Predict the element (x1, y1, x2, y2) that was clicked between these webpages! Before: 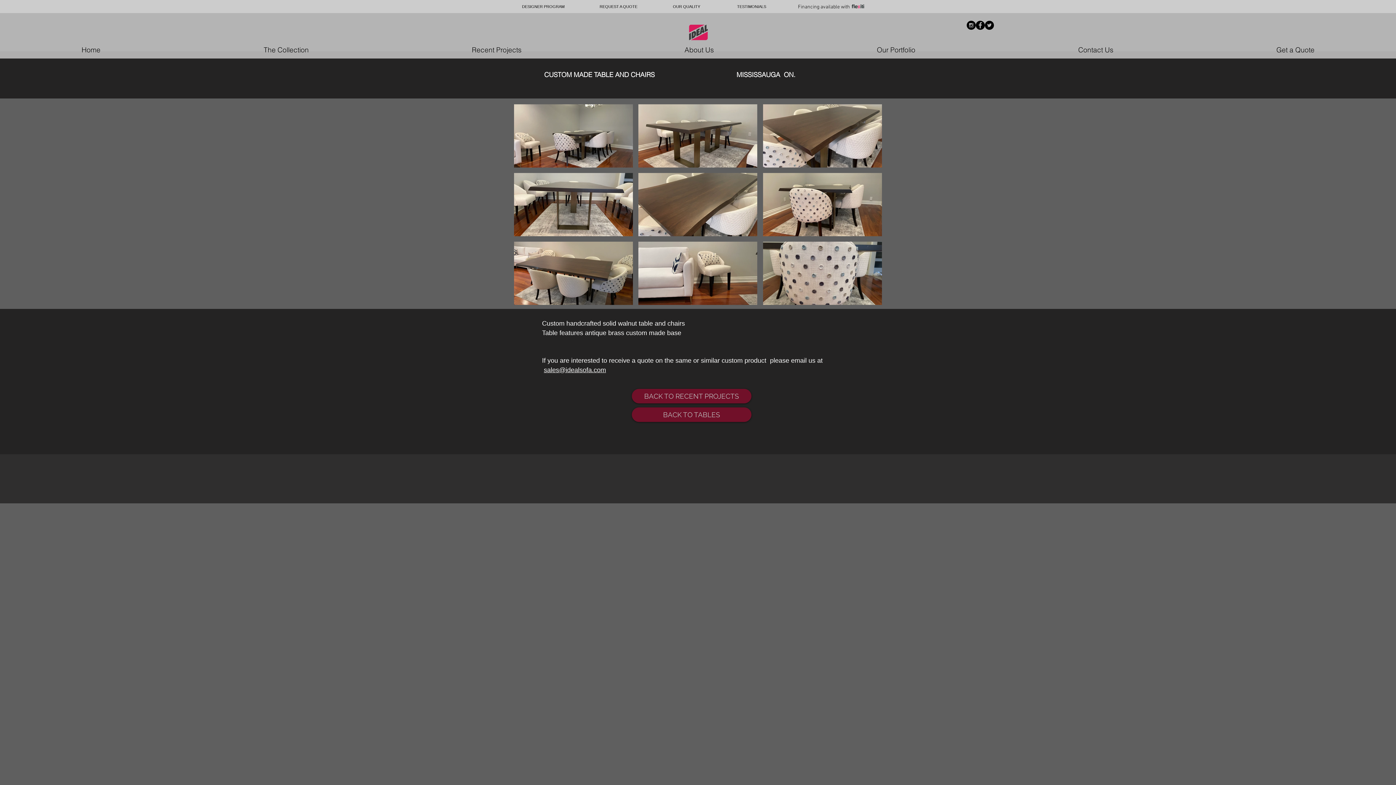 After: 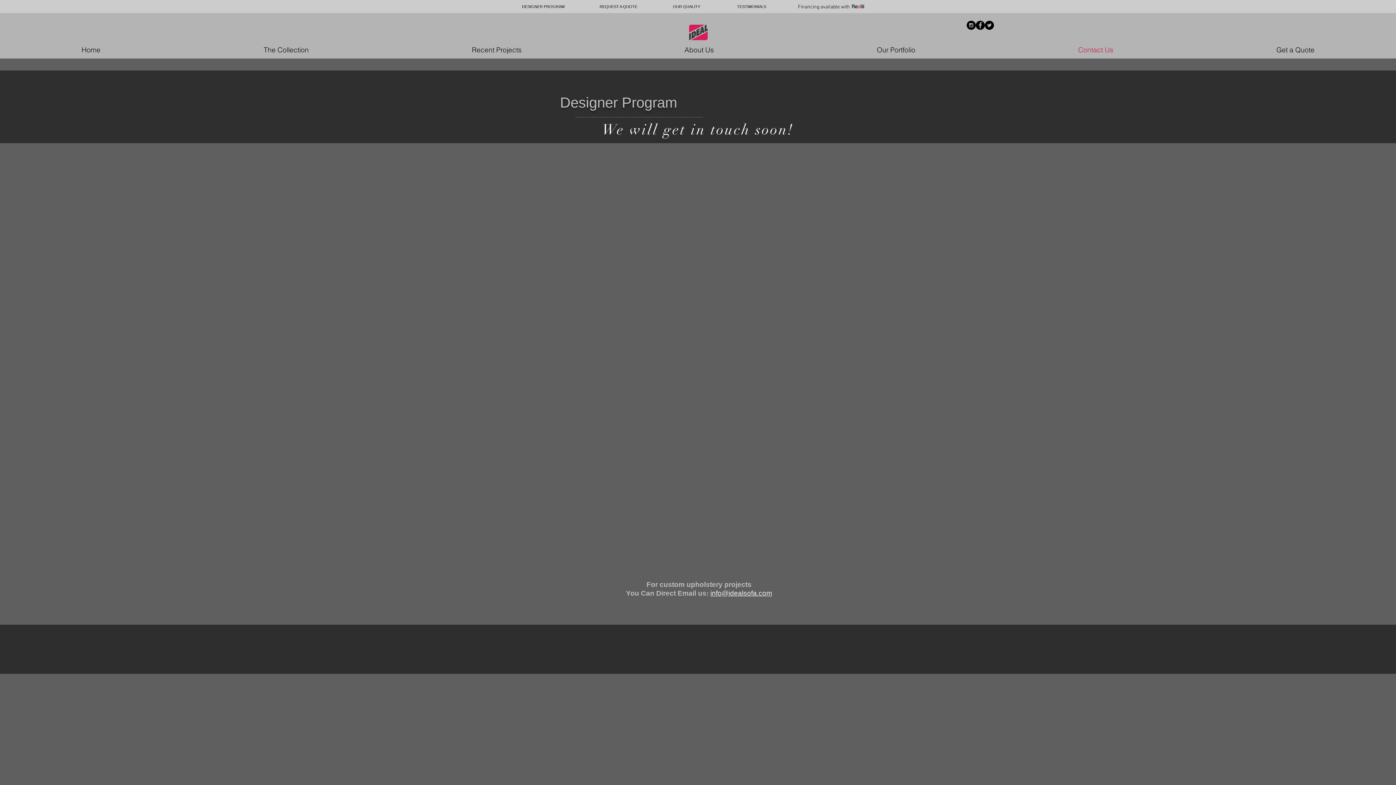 Action: bbox: (518, 4, 568, 9) label: DESIGNER PROGRAM